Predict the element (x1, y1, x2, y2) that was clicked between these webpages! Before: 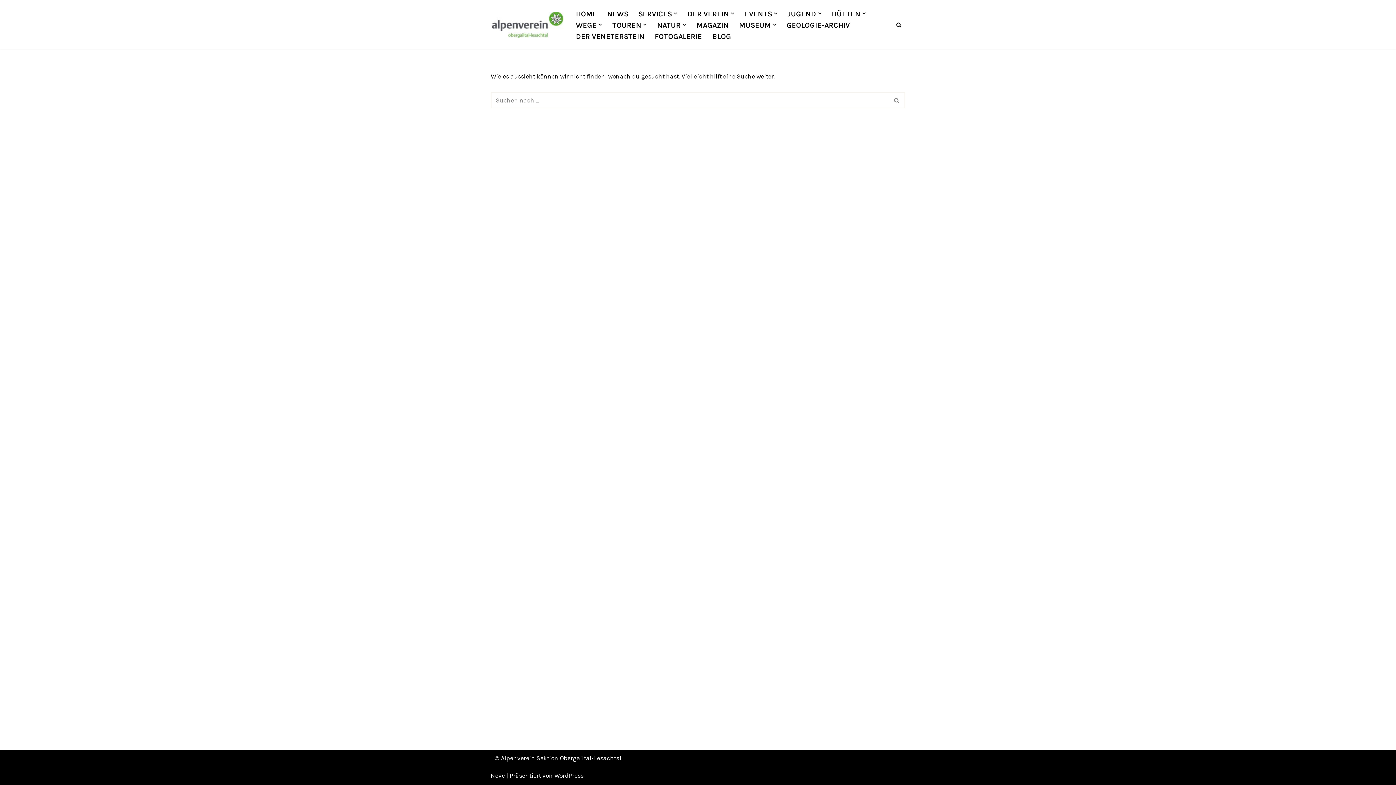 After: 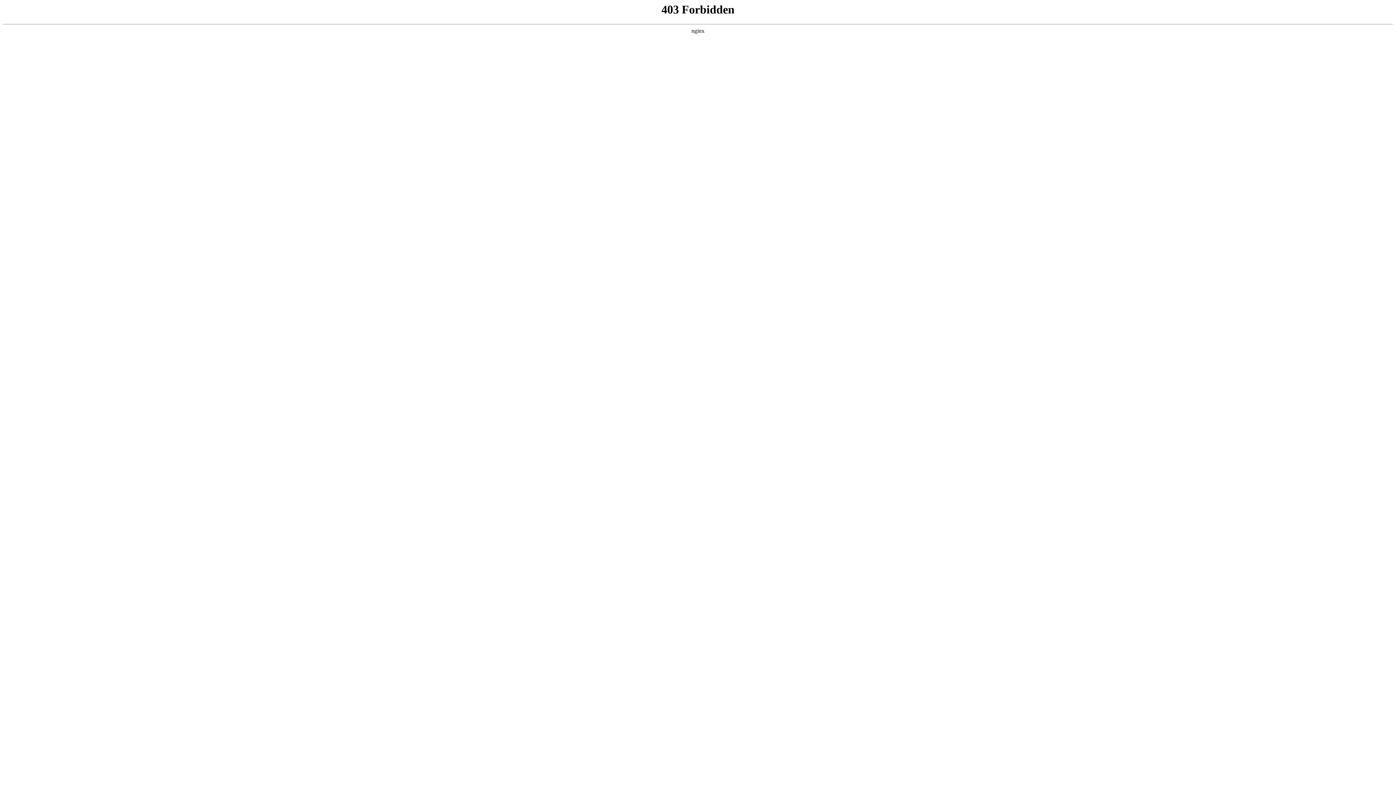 Action: bbox: (554, 772, 583, 779) label: WordPress